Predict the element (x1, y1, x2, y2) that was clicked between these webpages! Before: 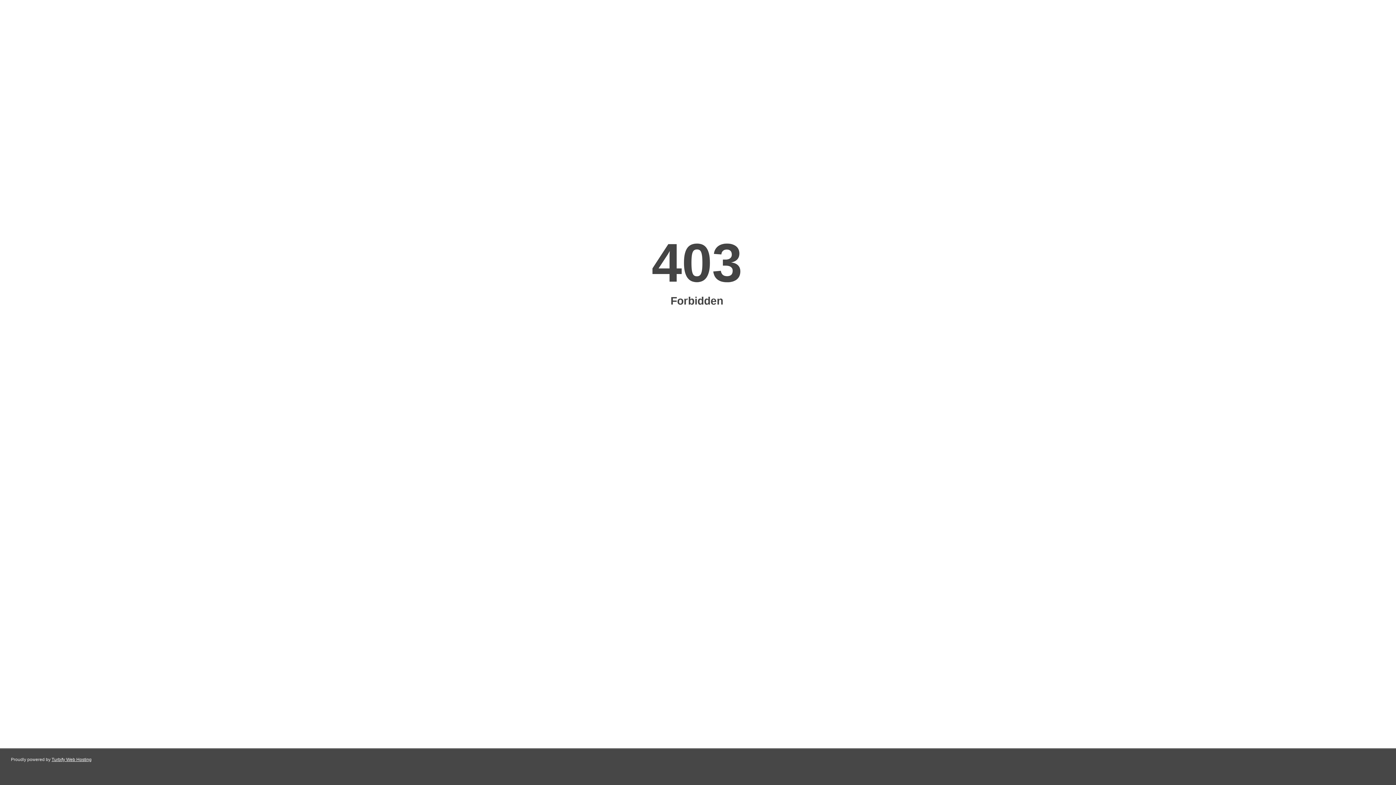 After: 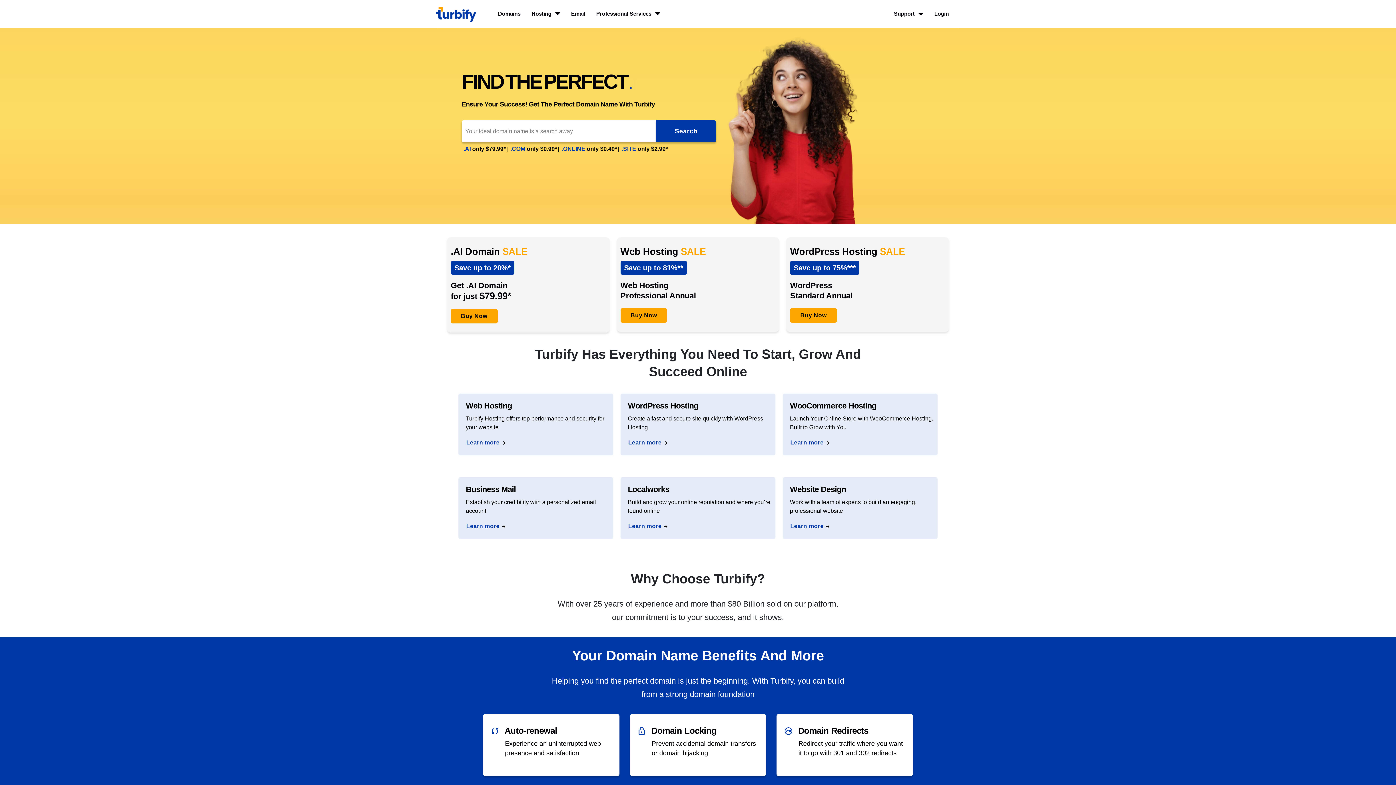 Action: label: Turbify Web Hosting bbox: (51, 757, 91, 762)